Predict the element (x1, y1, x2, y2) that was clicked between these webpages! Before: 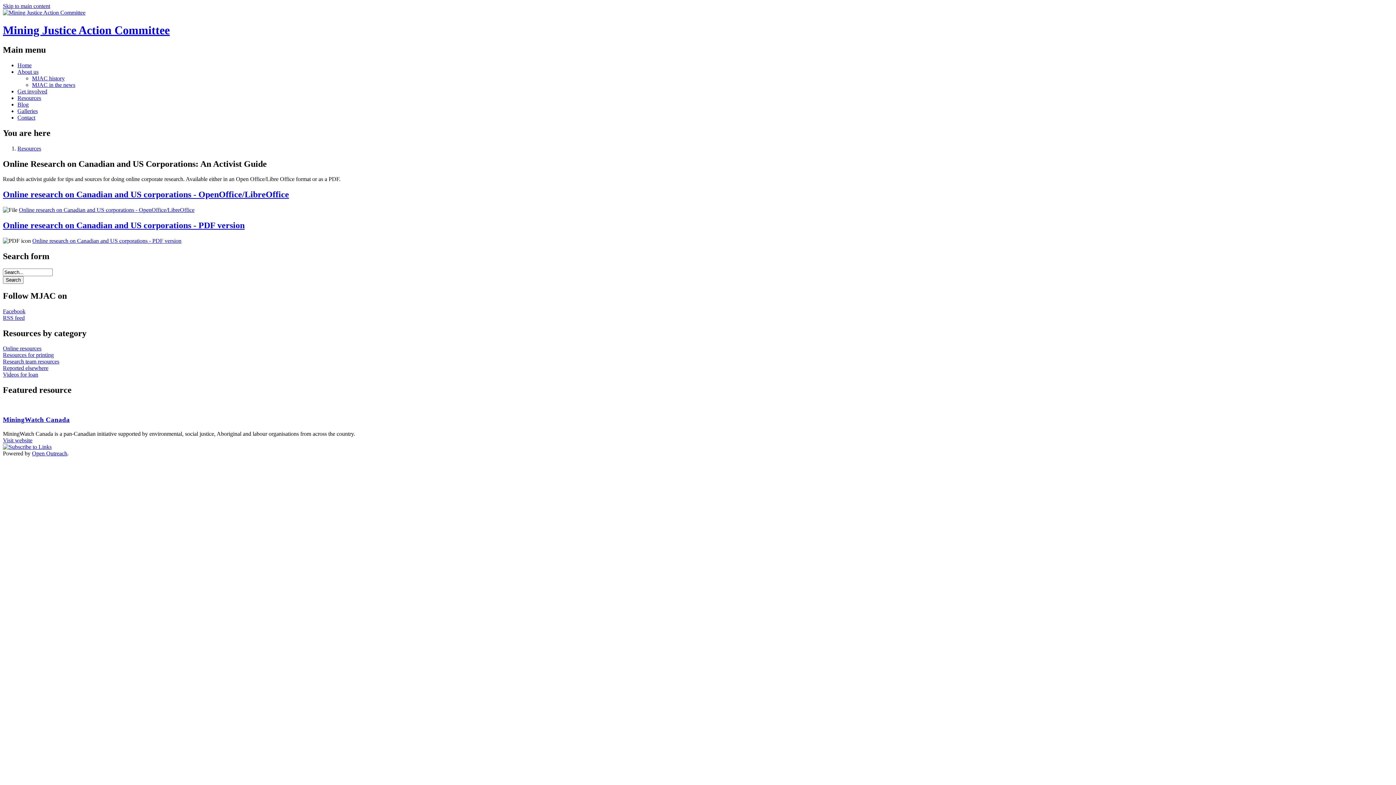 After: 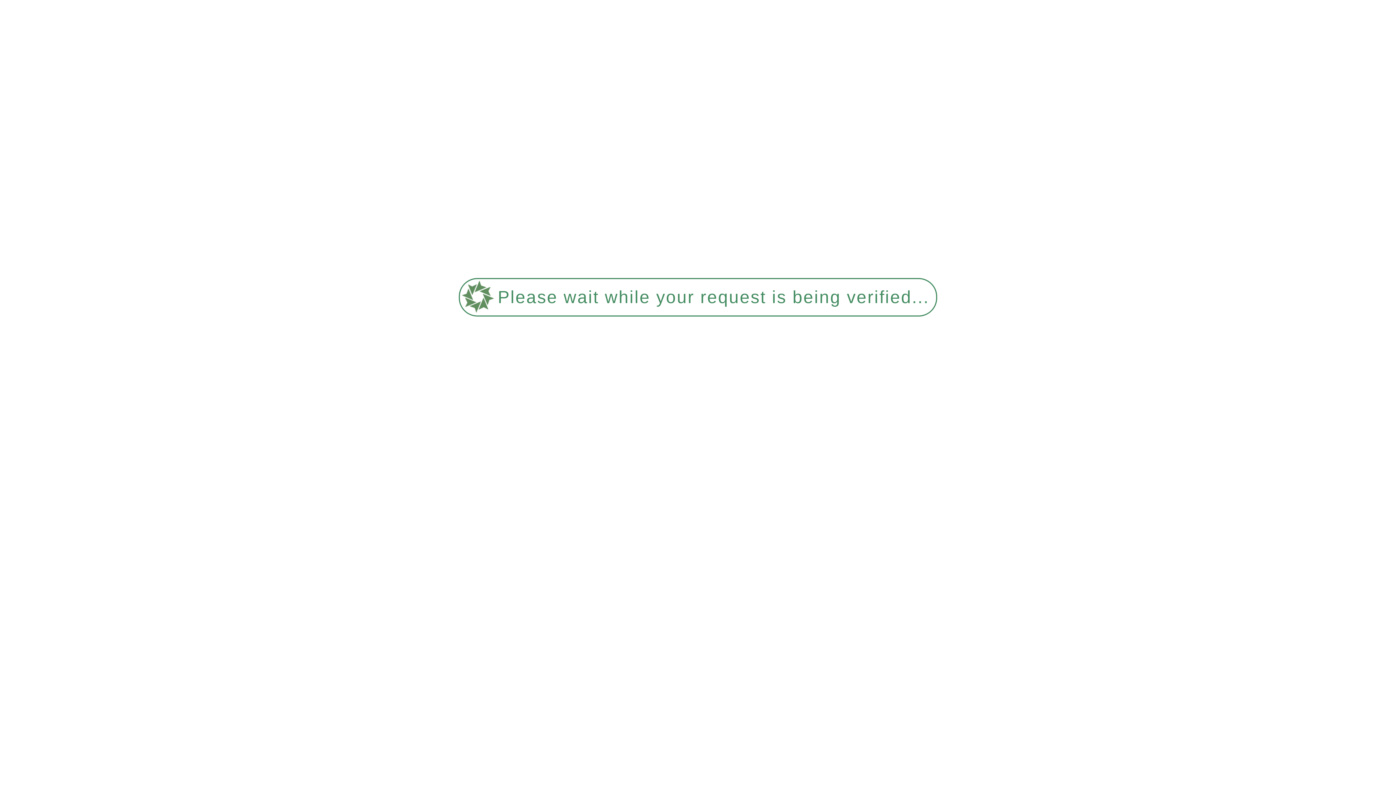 Action: label: Home bbox: (17, 62, 31, 68)